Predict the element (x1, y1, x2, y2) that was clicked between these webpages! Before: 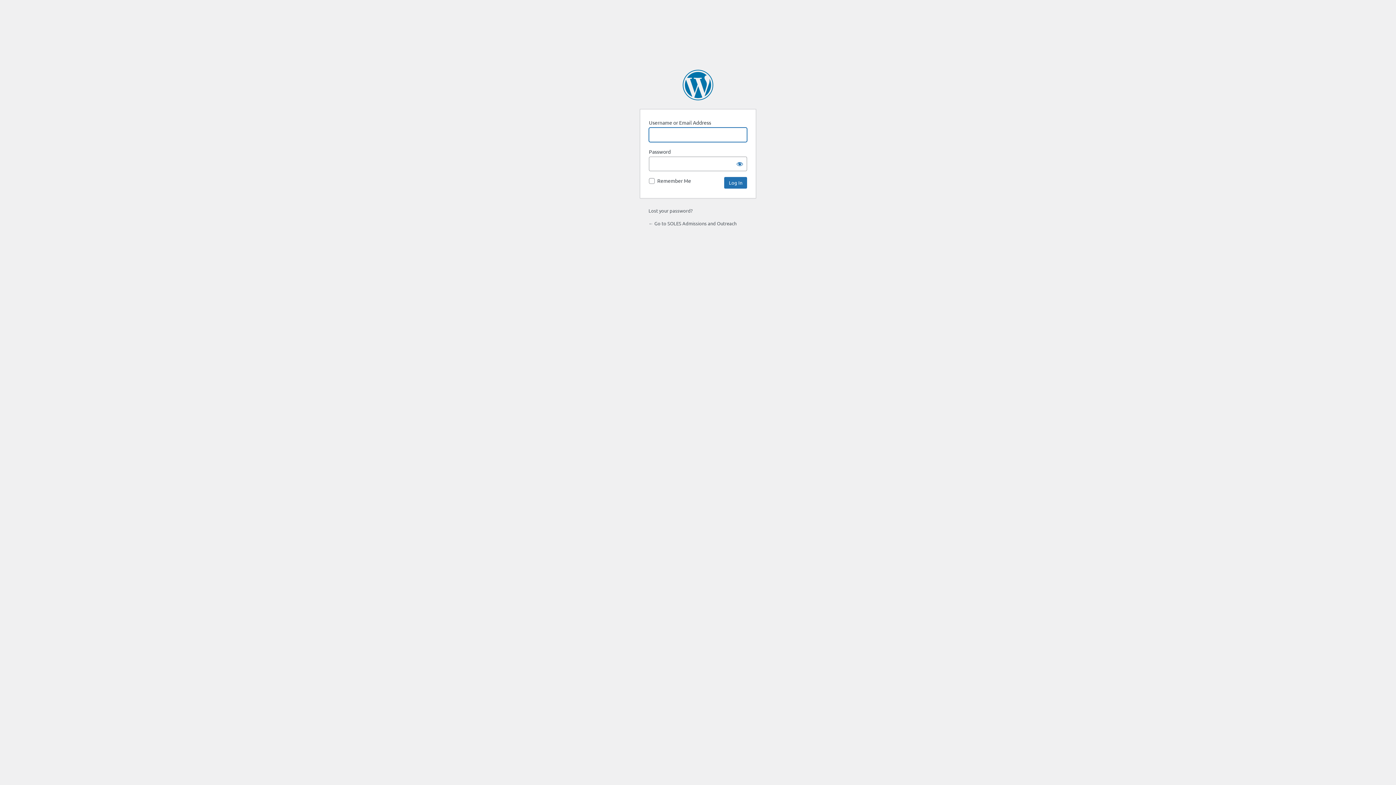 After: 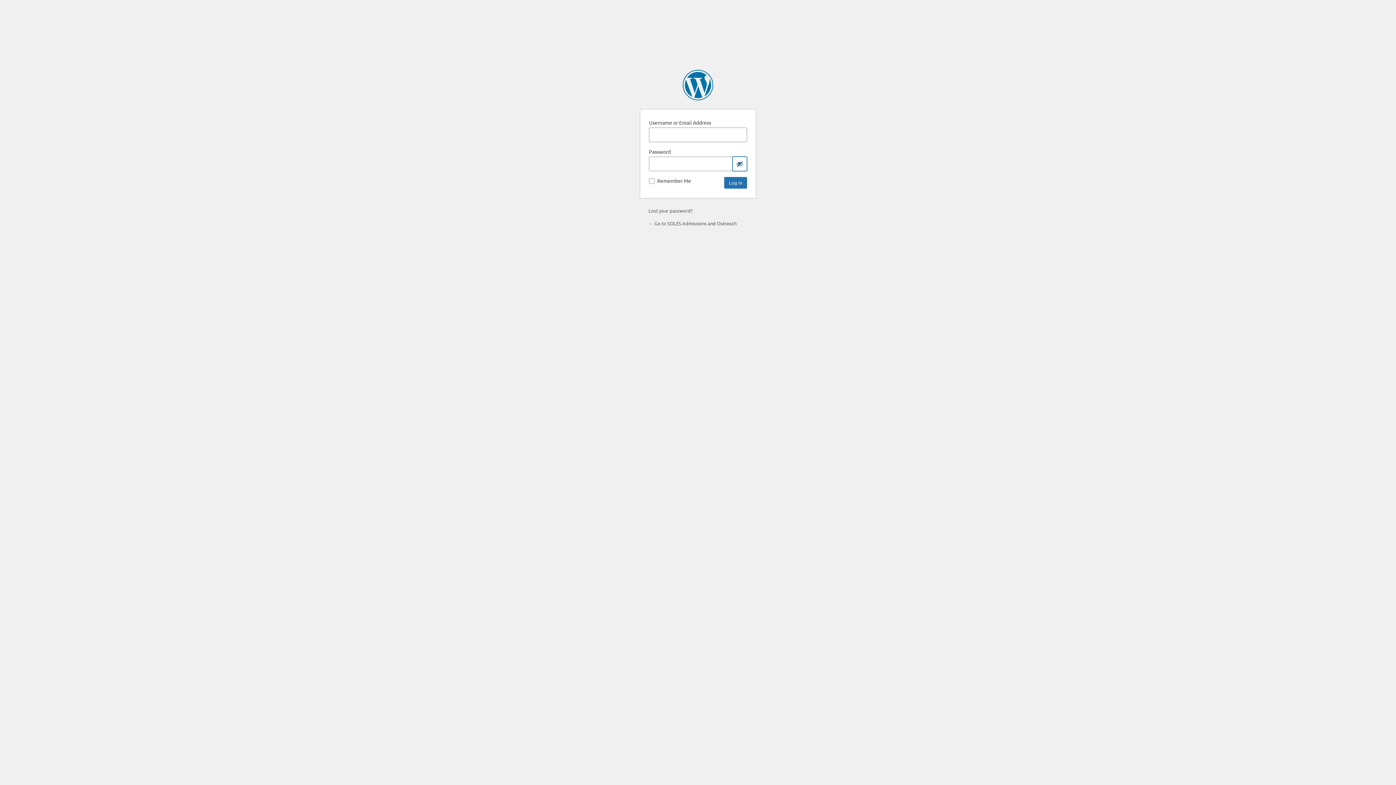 Action: label: Show password bbox: (732, 156, 747, 171)